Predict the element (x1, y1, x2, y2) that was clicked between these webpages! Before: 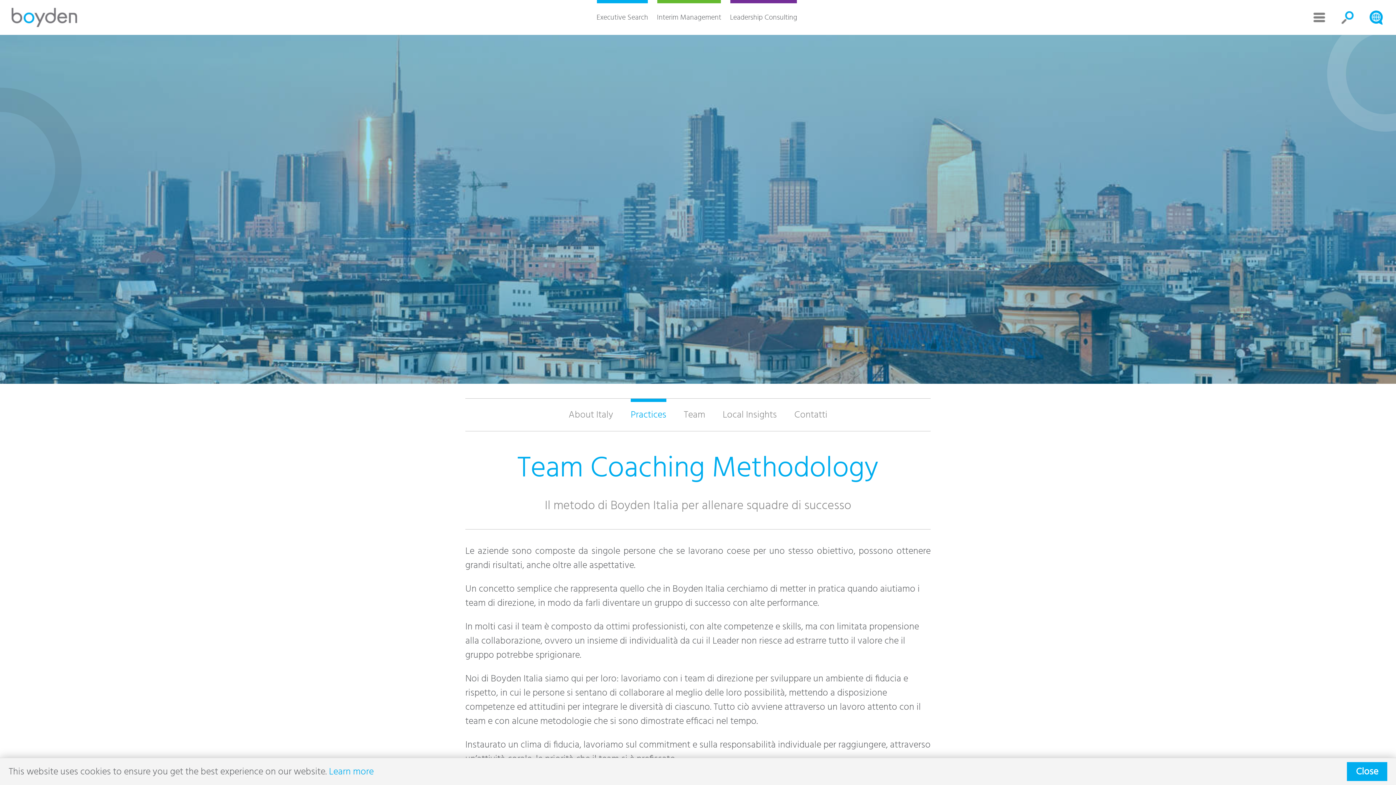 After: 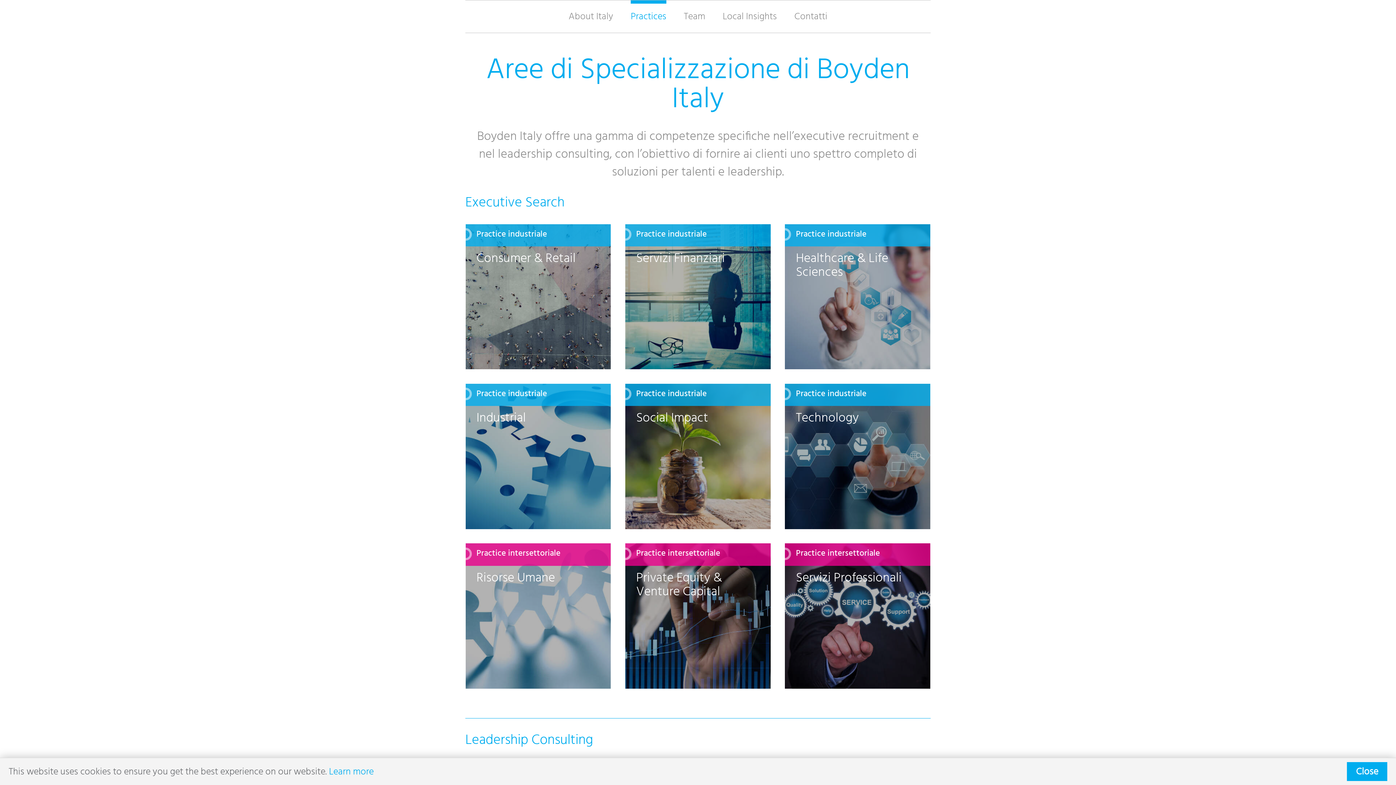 Action: label: Practices bbox: (622, 398, 675, 431)